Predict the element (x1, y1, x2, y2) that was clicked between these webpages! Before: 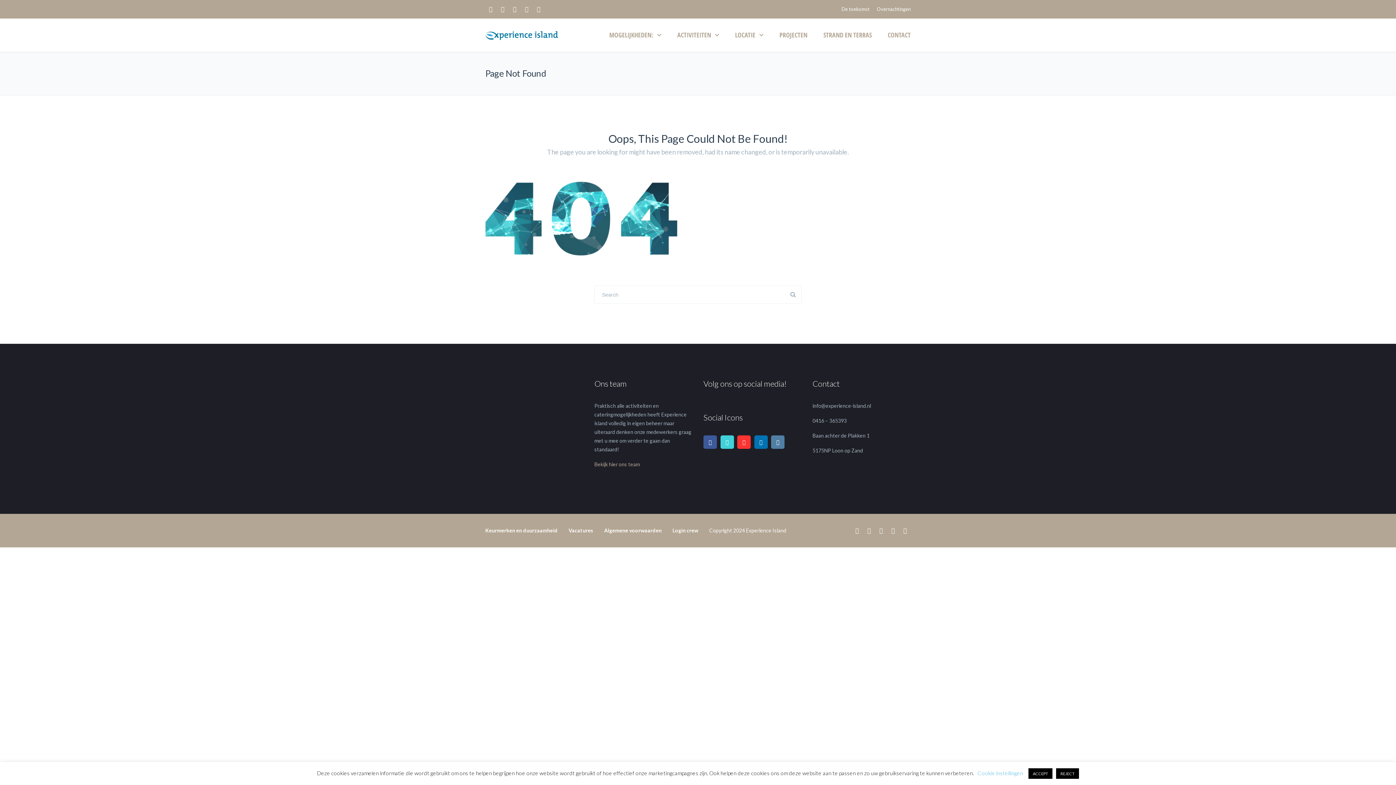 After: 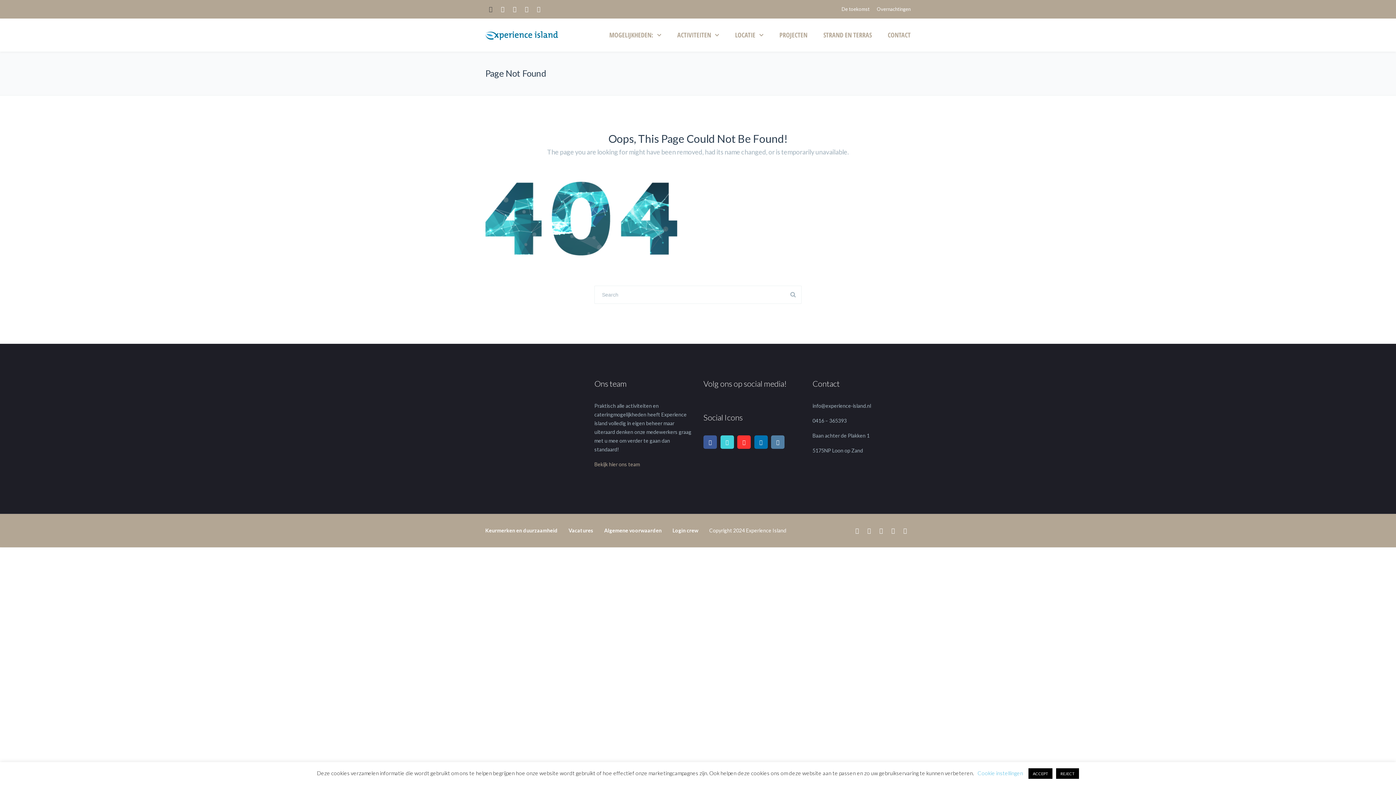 Action: bbox: (485, 3, 496, 14)